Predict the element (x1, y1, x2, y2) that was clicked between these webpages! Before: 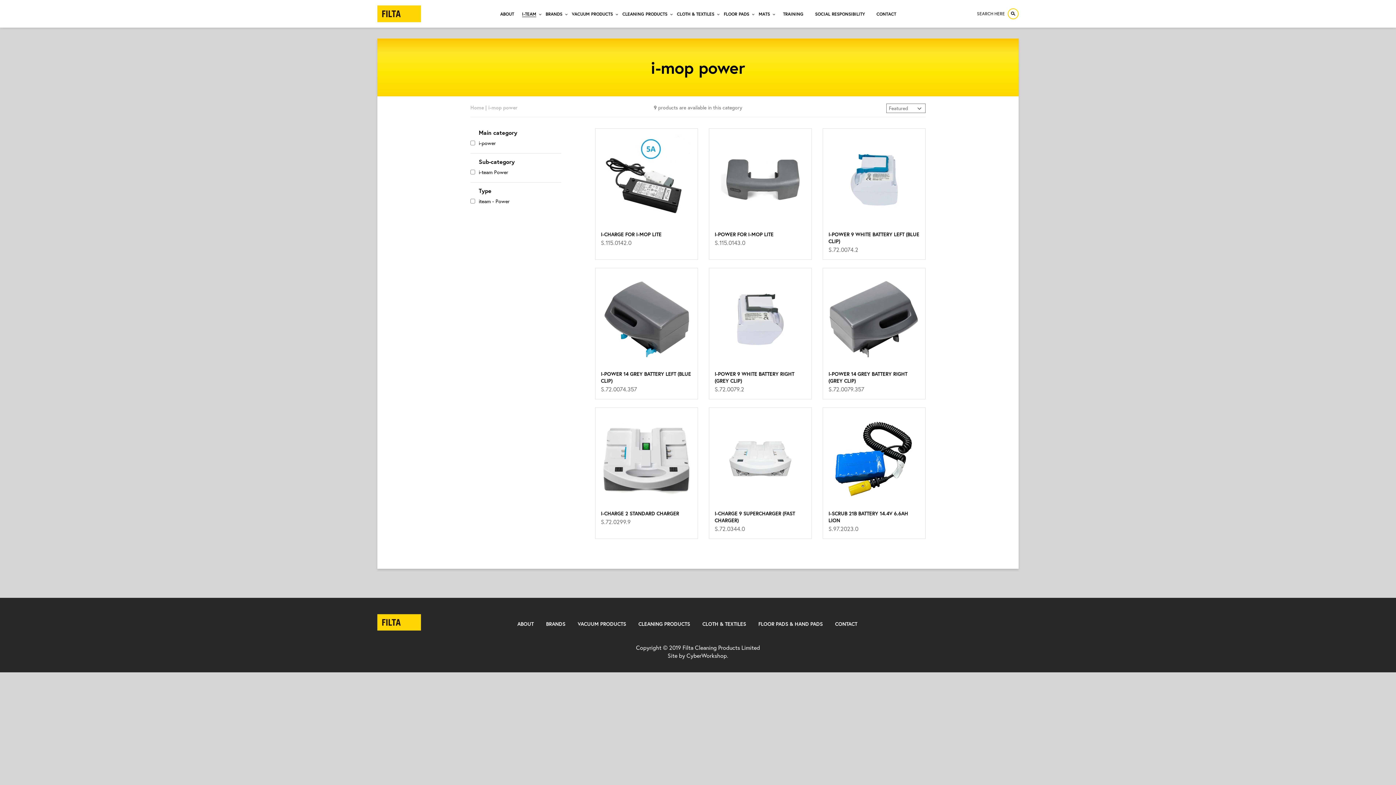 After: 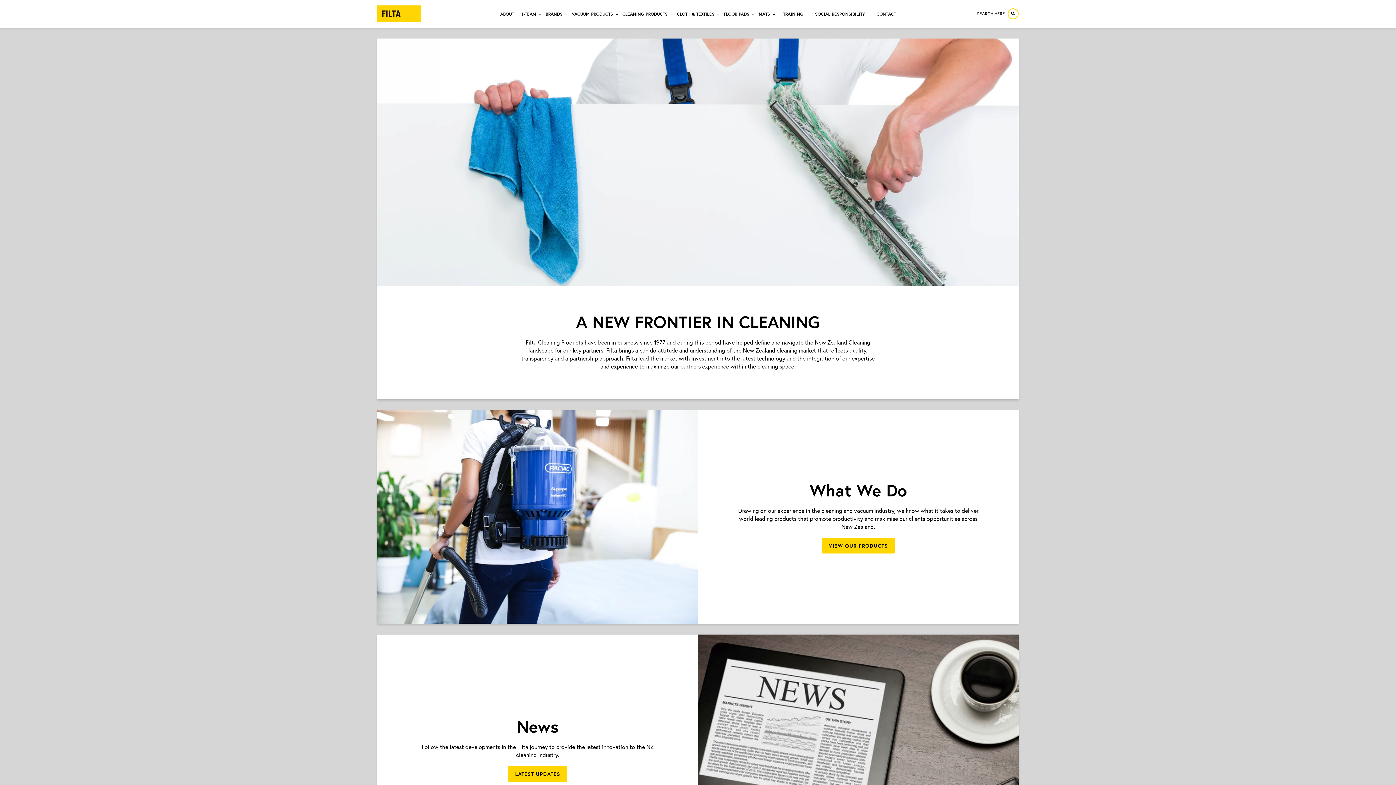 Action: bbox: (496, 9, 517, 18) label: ABOUT